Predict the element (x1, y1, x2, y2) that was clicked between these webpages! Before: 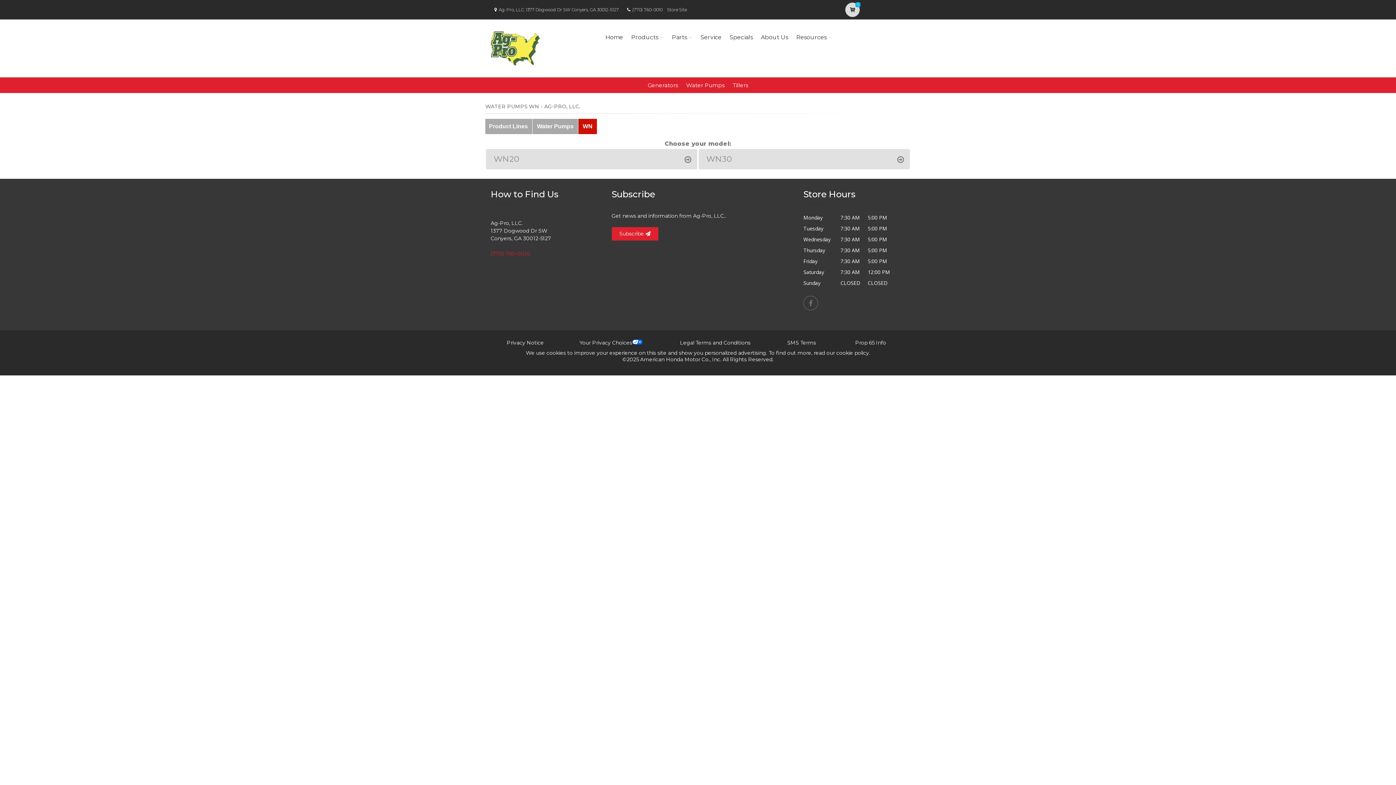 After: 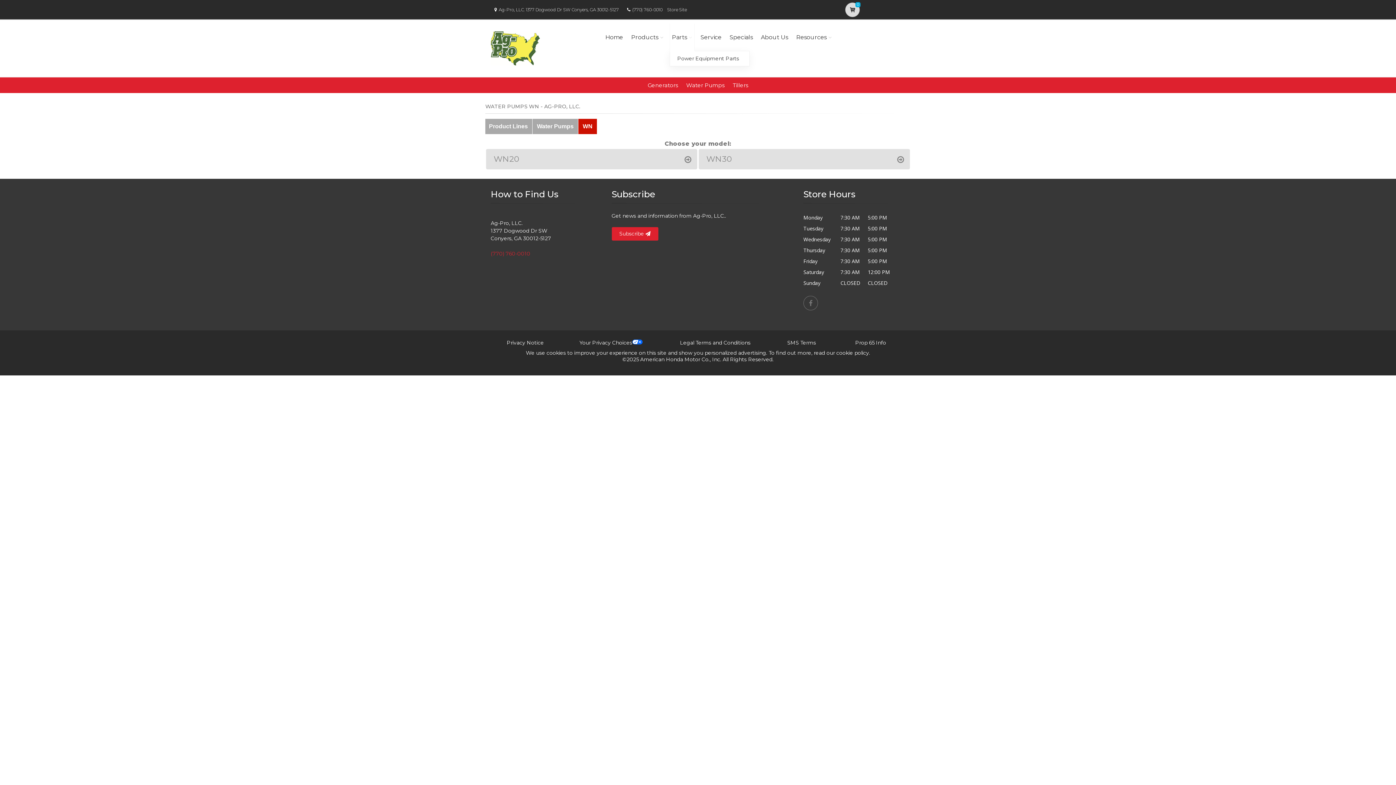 Action: label: Parts bbox: (669, 23, 694, 51)